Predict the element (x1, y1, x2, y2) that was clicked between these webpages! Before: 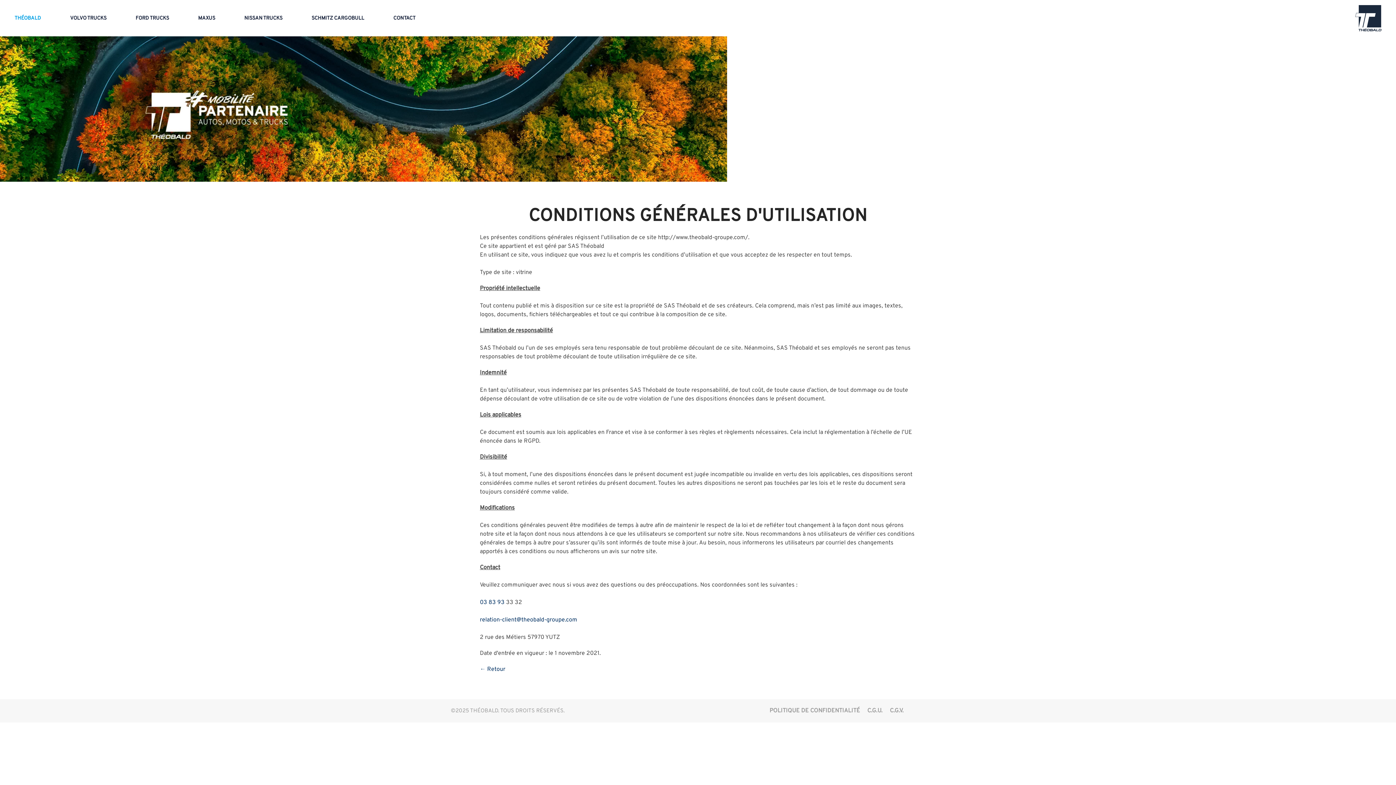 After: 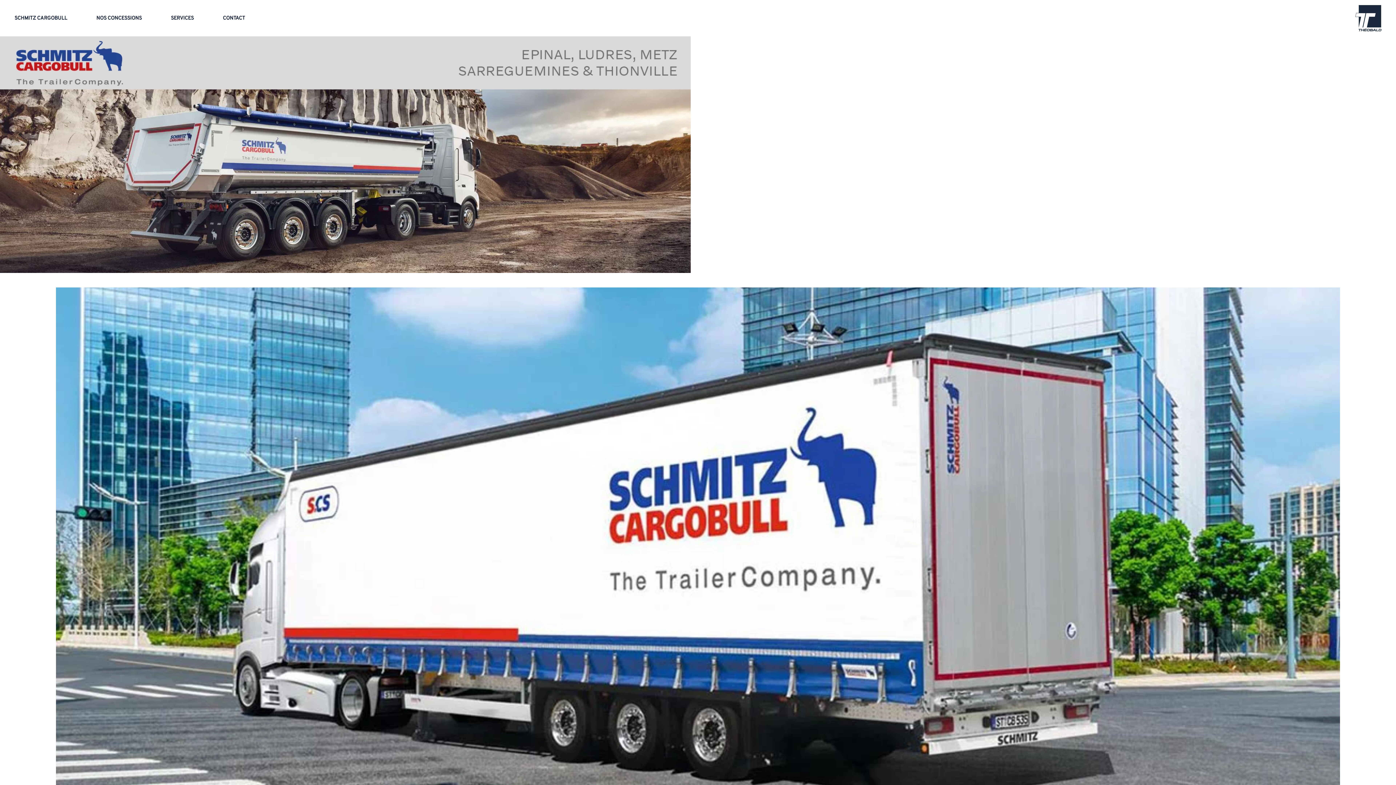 Action: bbox: (297, 0, 378, 36) label: SCHMITZ CARGOBULL